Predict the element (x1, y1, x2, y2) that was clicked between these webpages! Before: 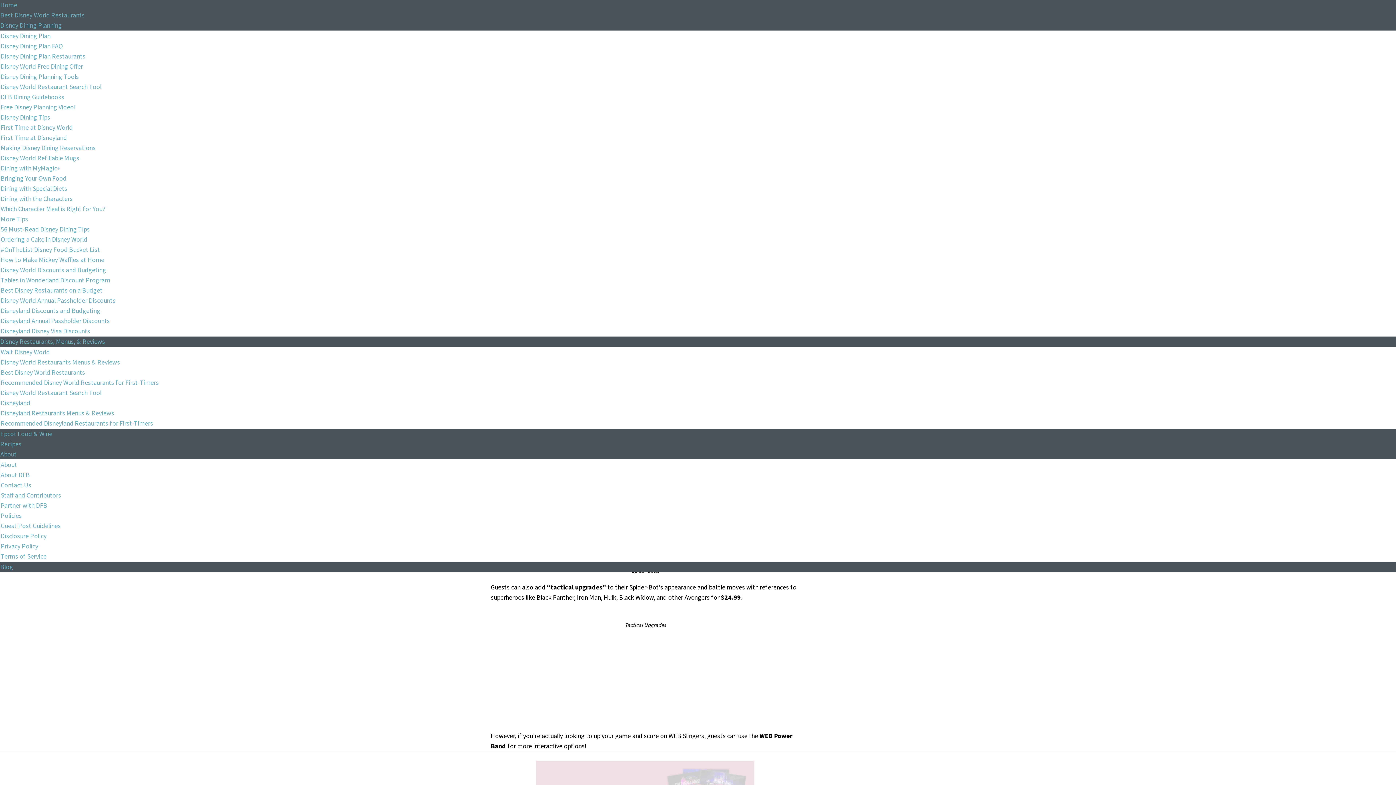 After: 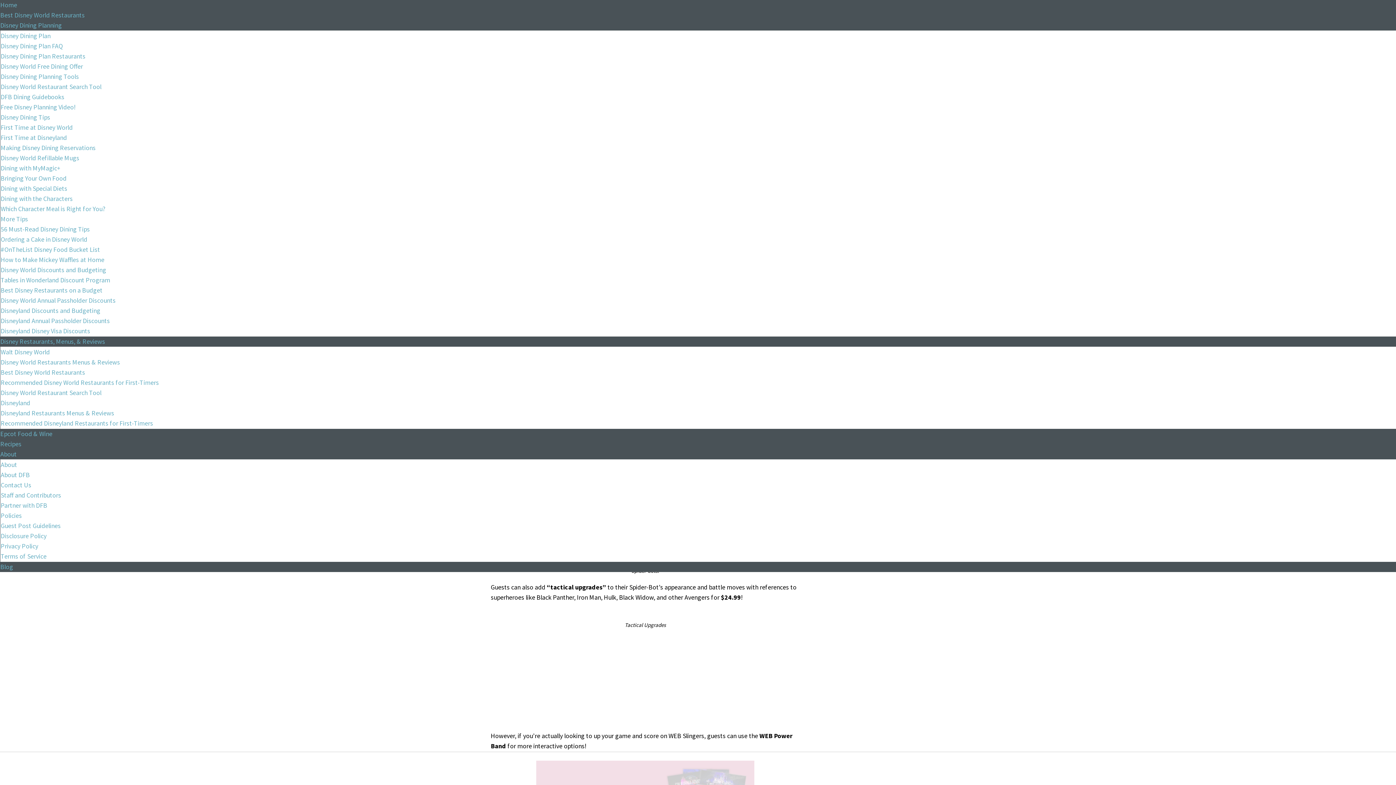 Action: label: Disney Restaurants, Menus, & Reviews bbox: (0, 338, 105, 345)